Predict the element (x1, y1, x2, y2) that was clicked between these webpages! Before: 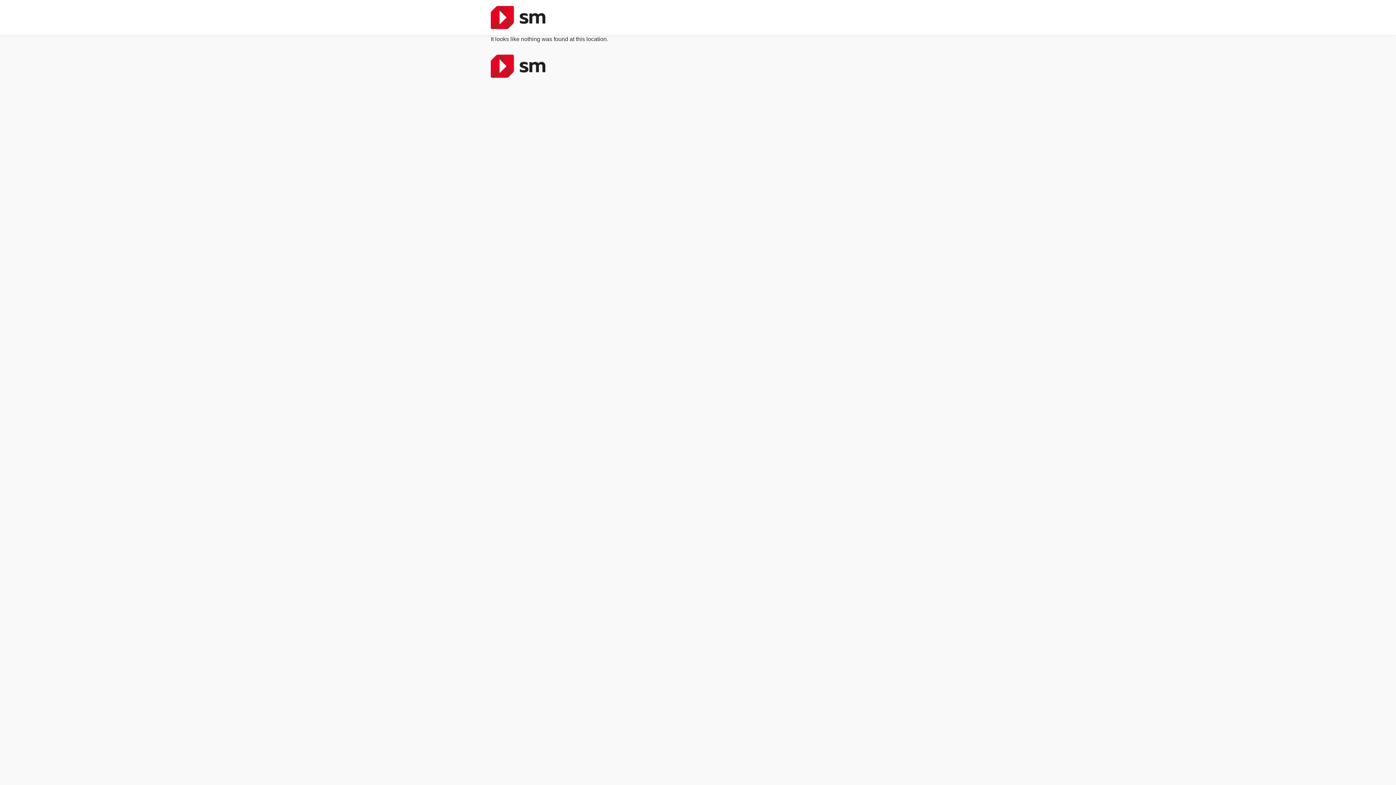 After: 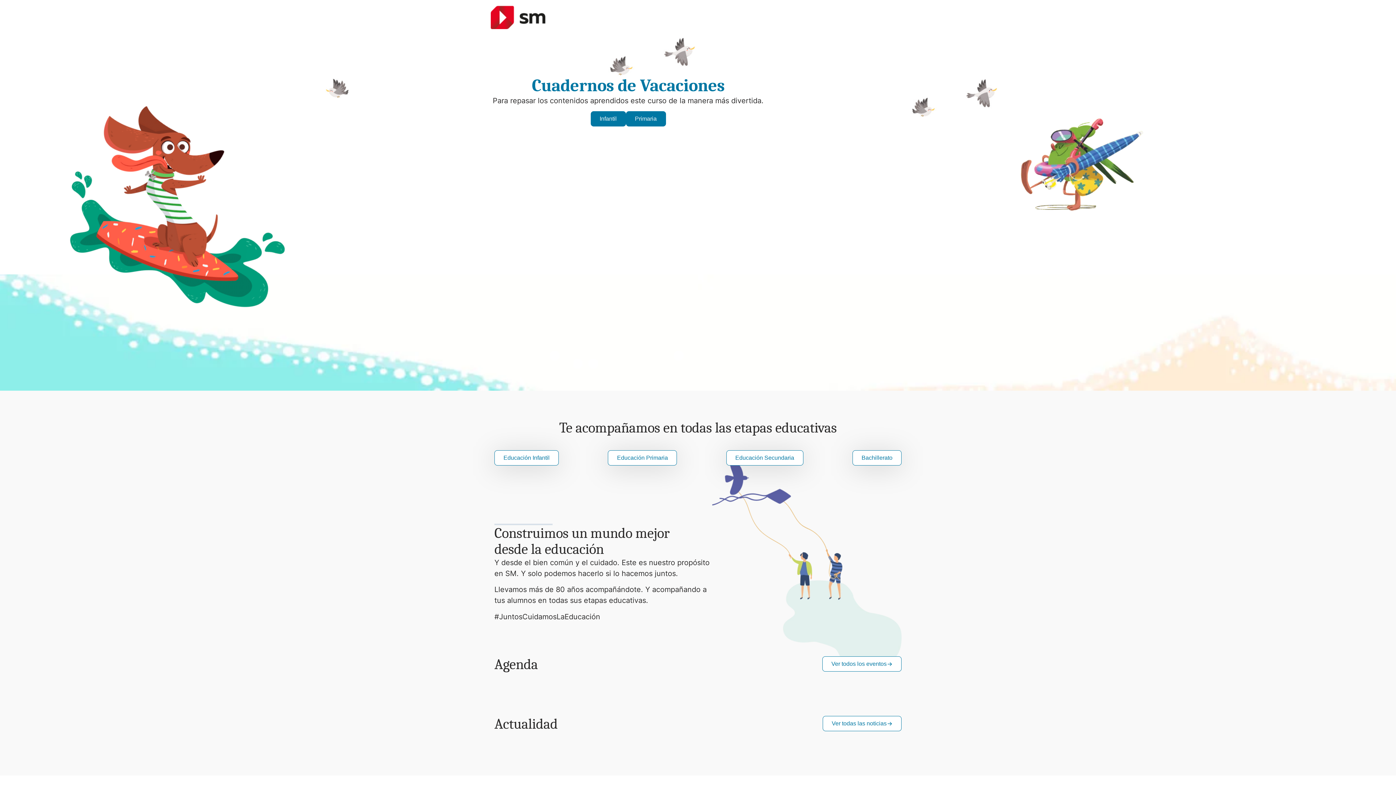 Action: bbox: (490, 5, 545, 29)